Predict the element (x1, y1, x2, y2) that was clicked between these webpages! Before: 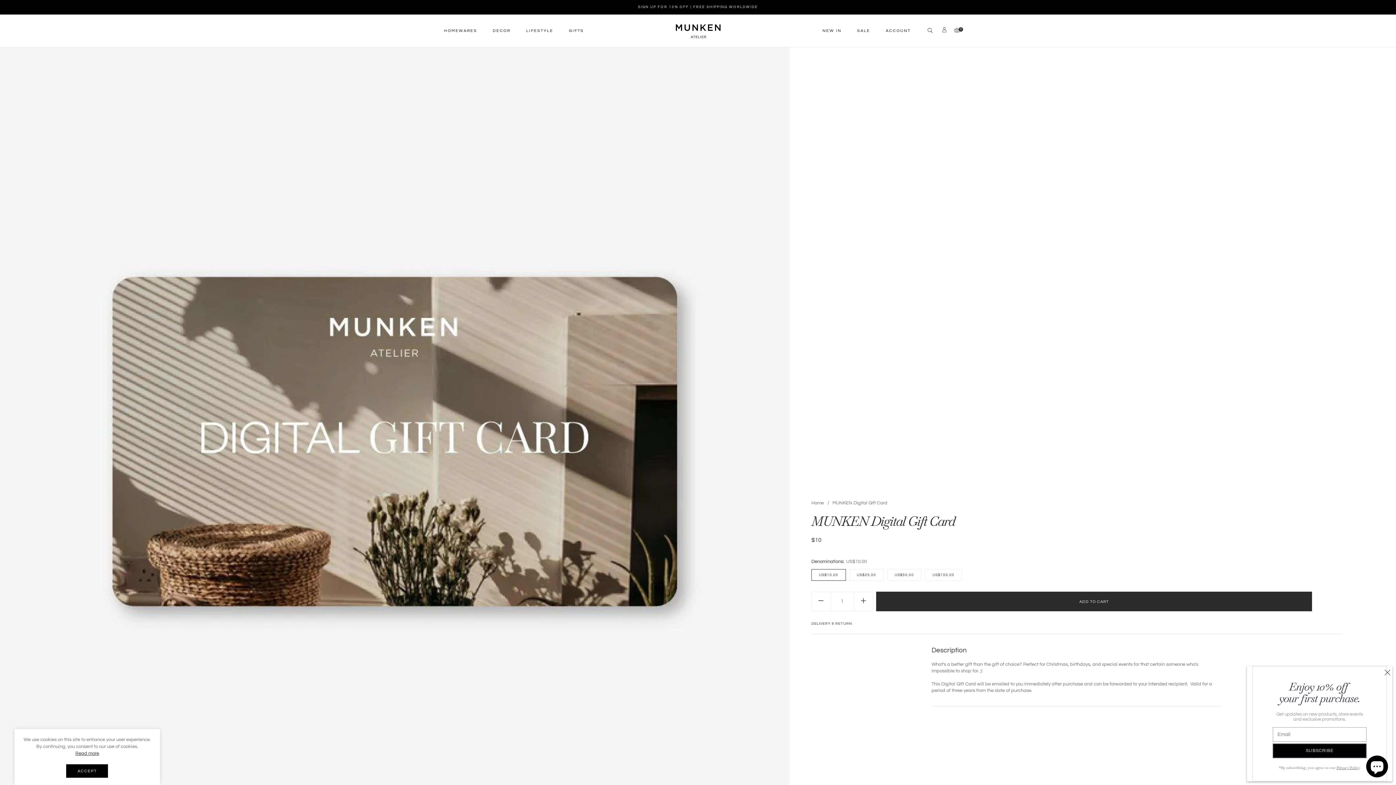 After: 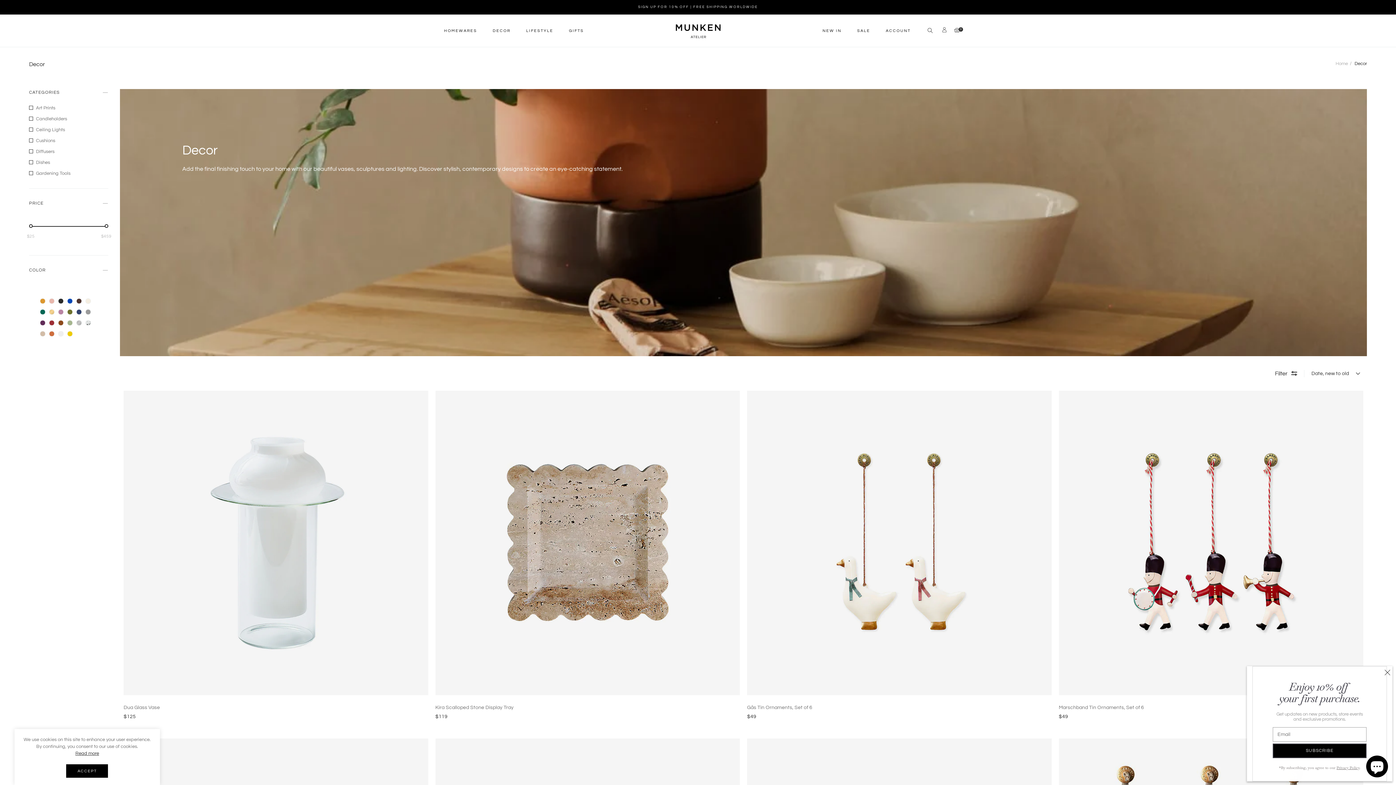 Action: label: DECOR bbox: (485, 14, 518, 46)